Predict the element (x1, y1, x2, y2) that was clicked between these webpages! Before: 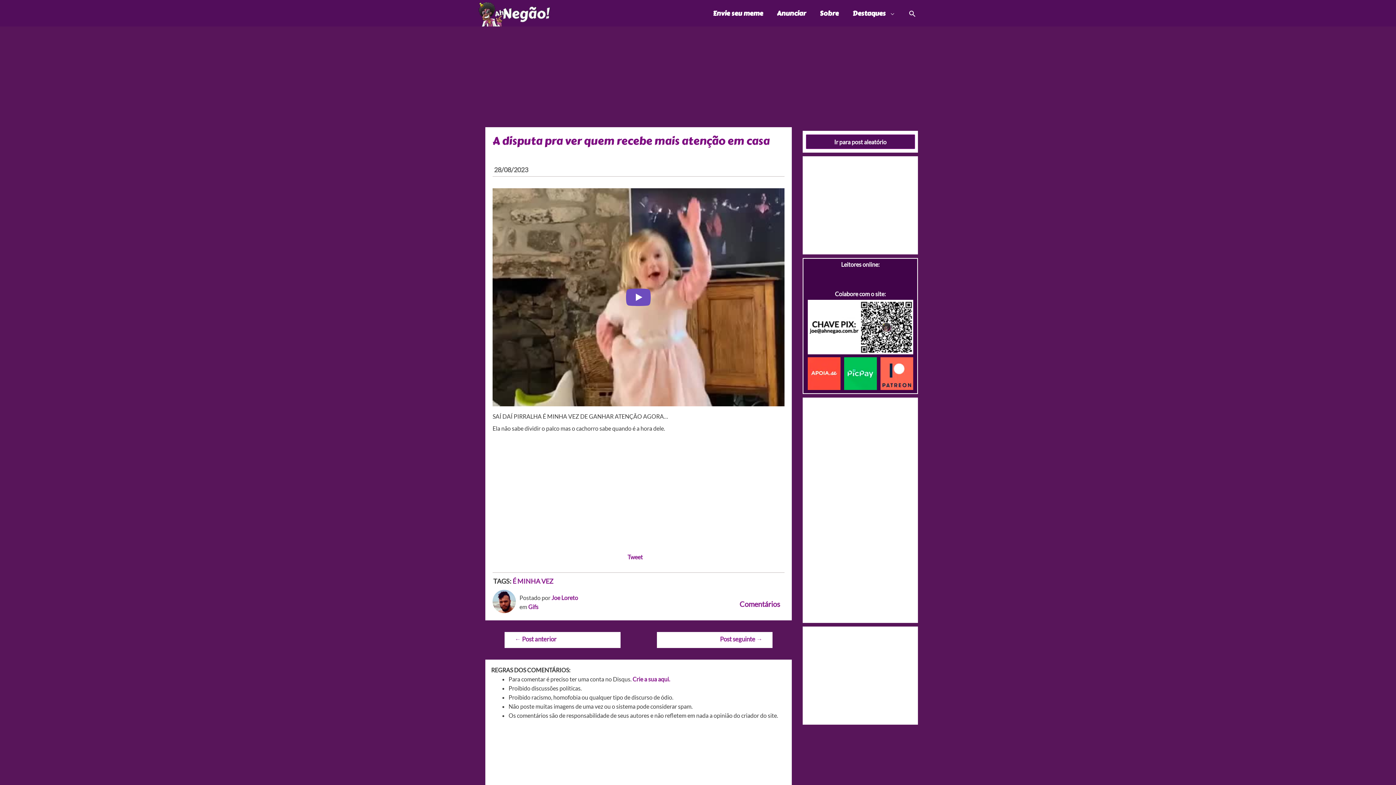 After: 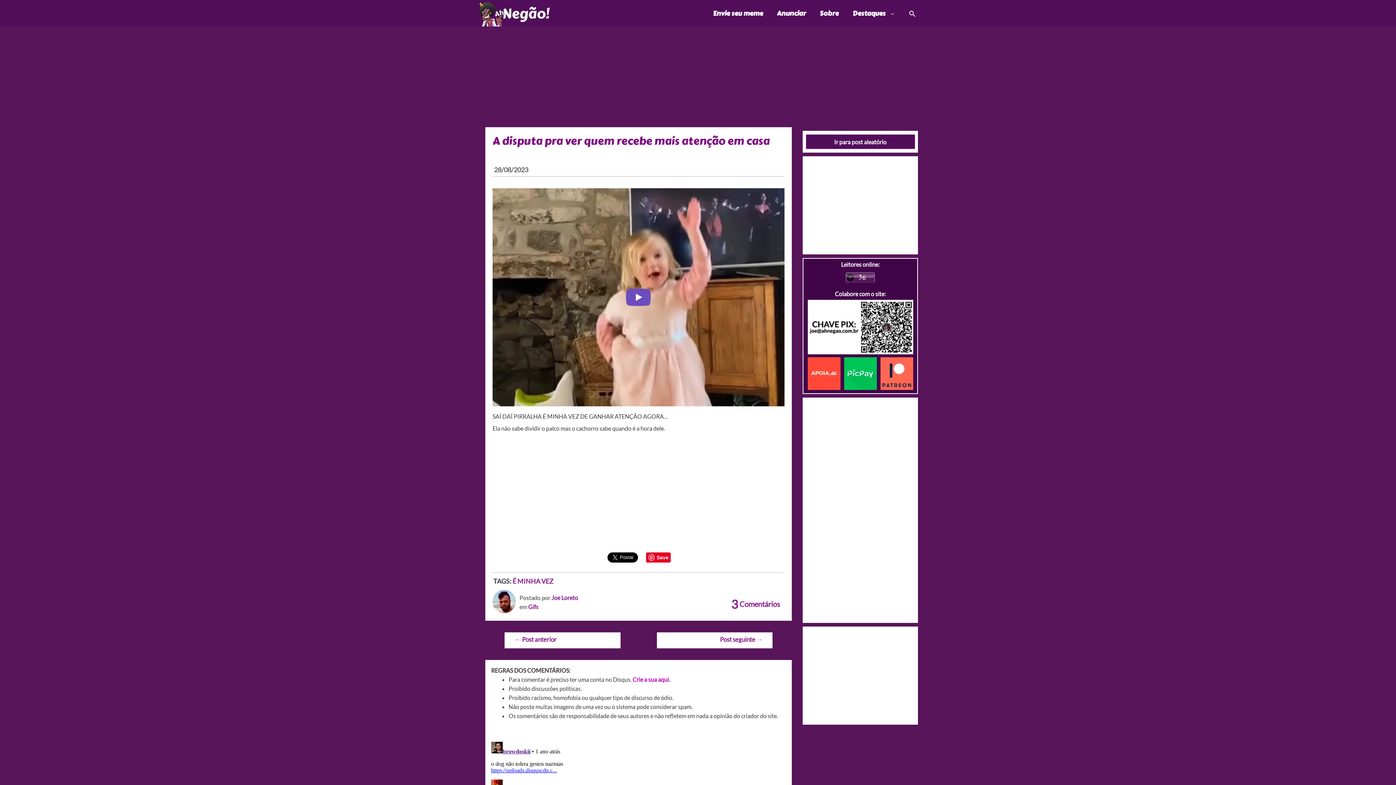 Action: bbox: (632, 675, 670, 682) label: Crie a sua aqui.